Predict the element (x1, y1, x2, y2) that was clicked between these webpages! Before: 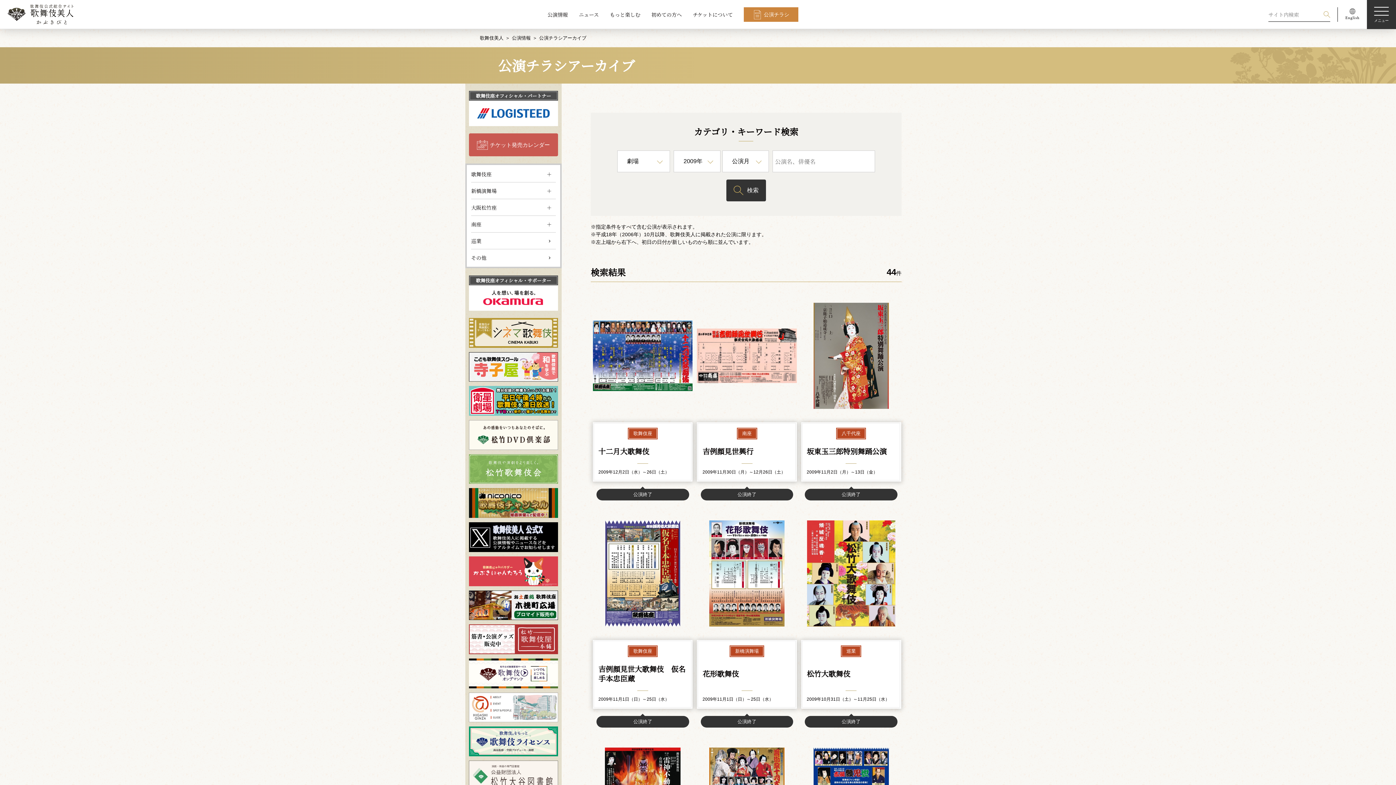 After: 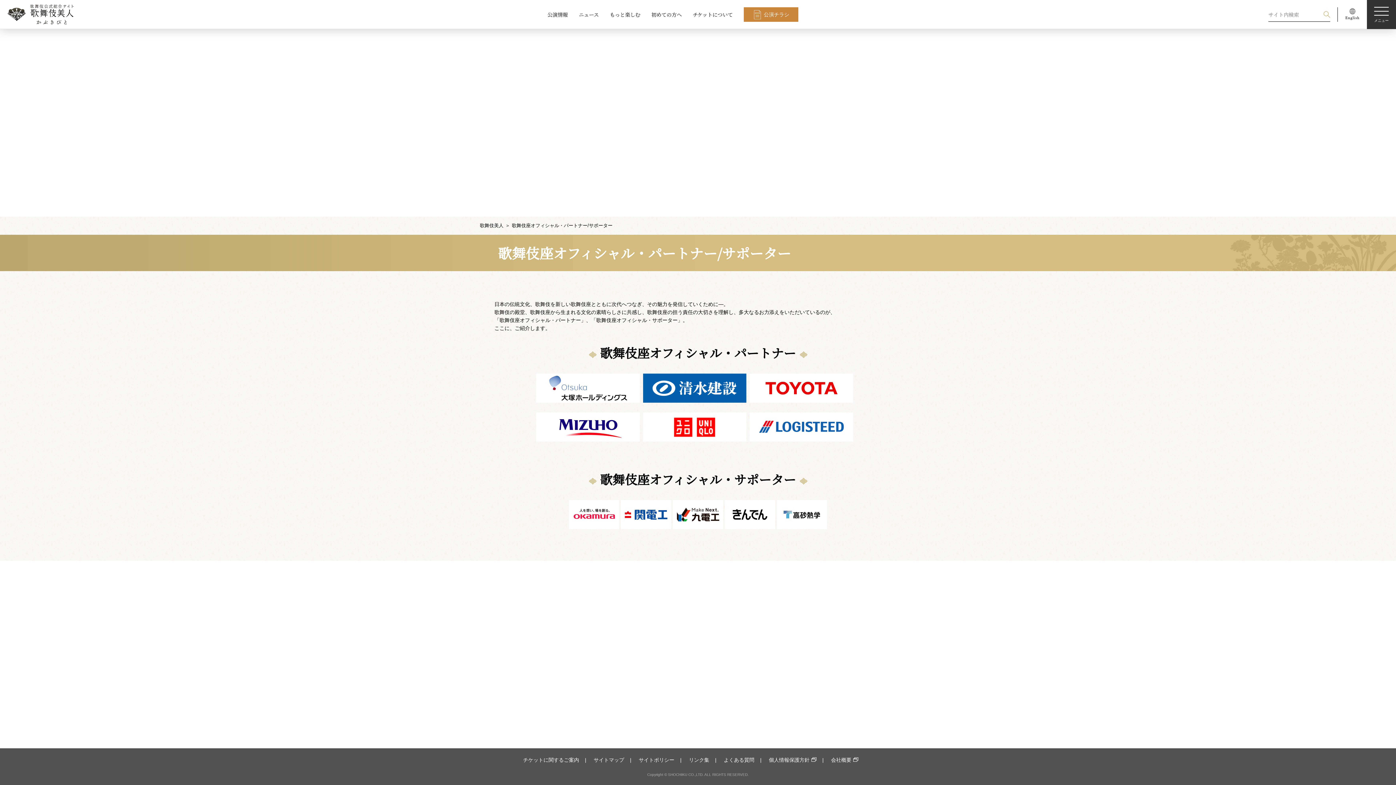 Action: label: 歌舞伎座オフィシャル・パートナー bbox: (475, 92, 551, 99)